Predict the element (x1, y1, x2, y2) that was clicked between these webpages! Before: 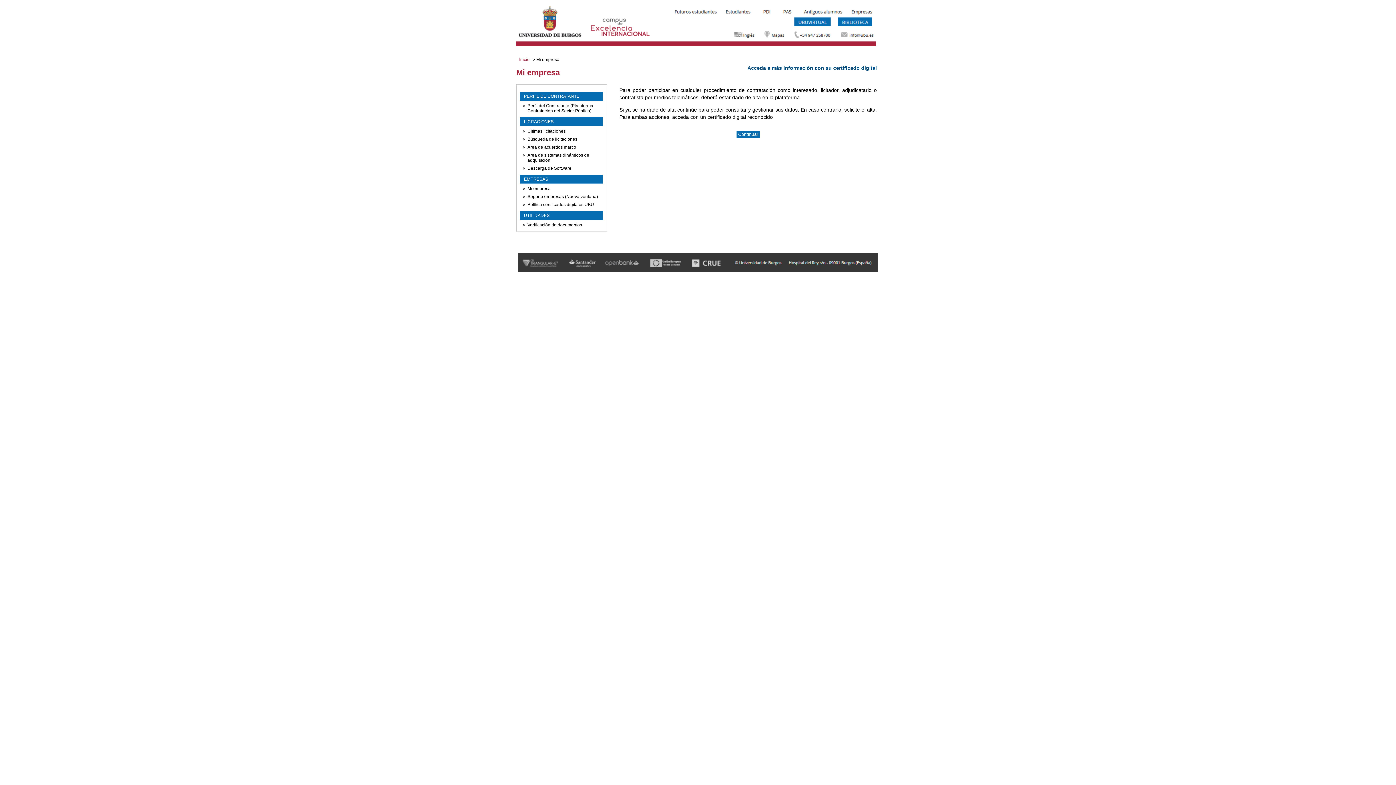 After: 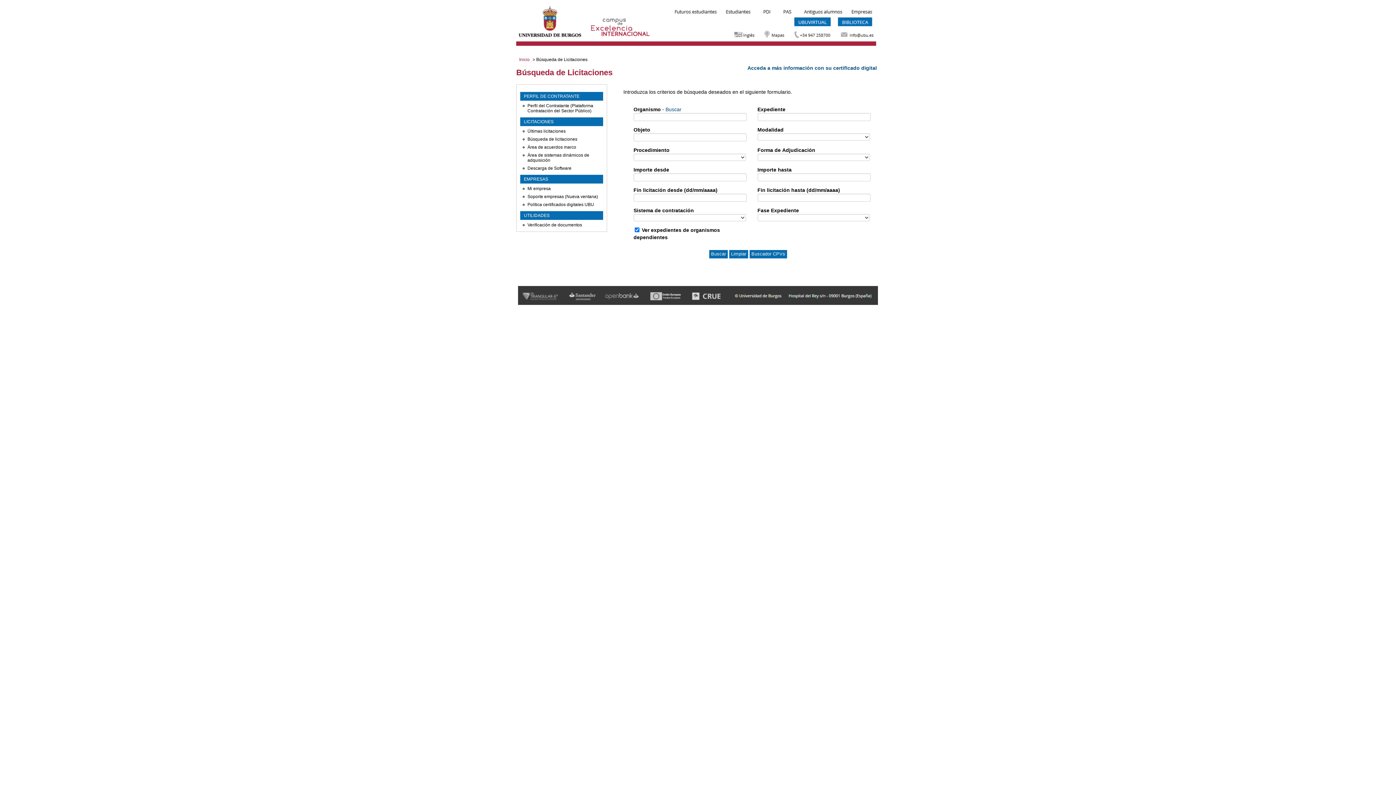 Action: label: Búsqueda de licitaciones bbox: (527, 136, 577, 141)